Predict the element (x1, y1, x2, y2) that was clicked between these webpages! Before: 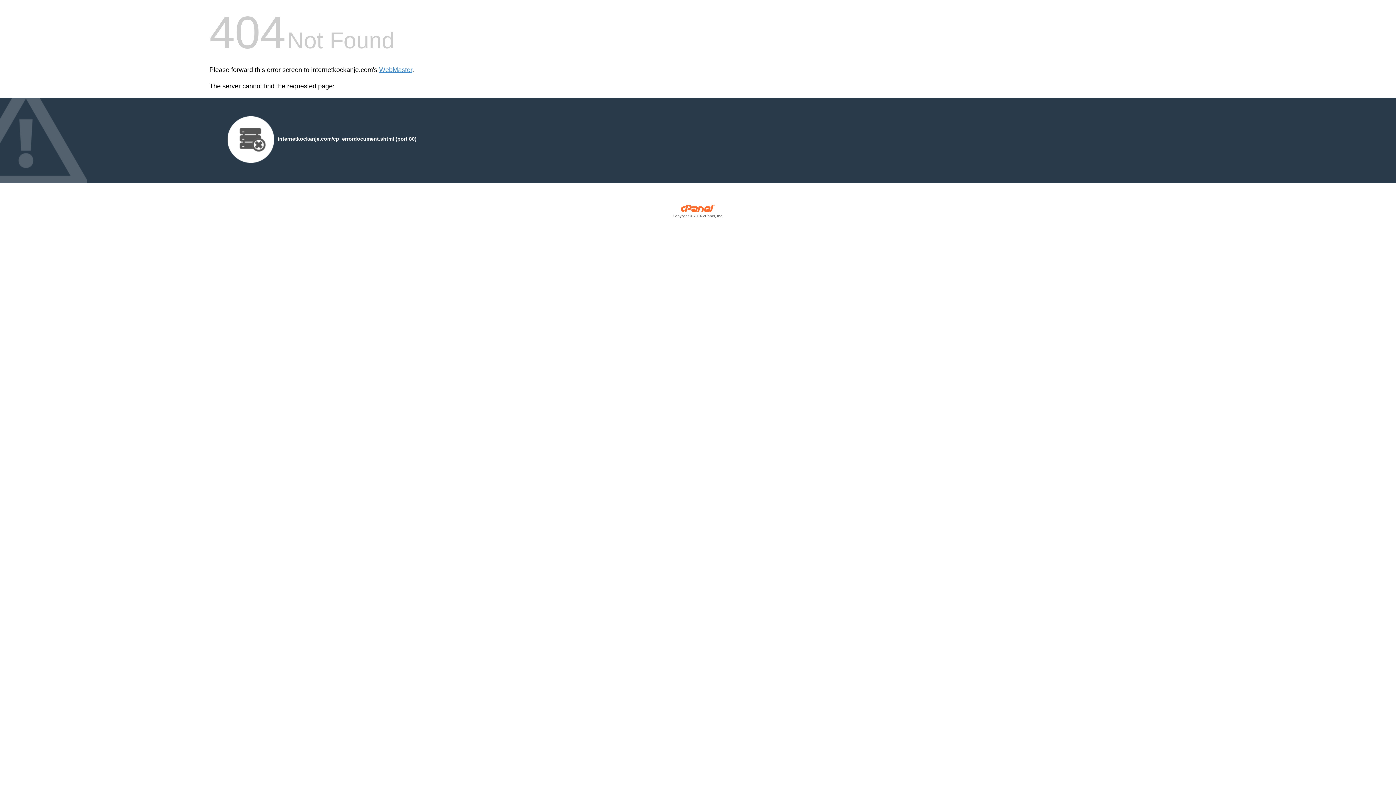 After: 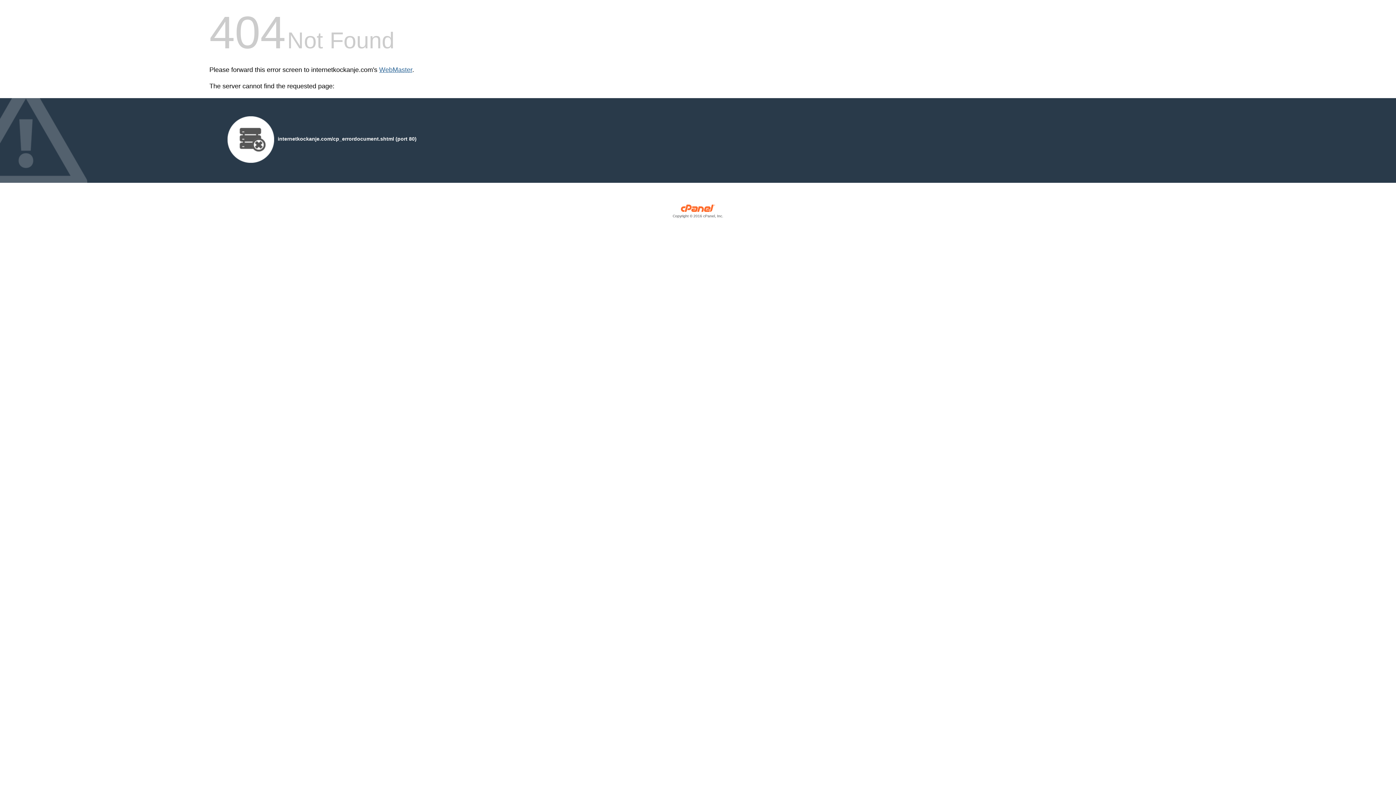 Action: bbox: (379, 66, 412, 73) label: WebMaster